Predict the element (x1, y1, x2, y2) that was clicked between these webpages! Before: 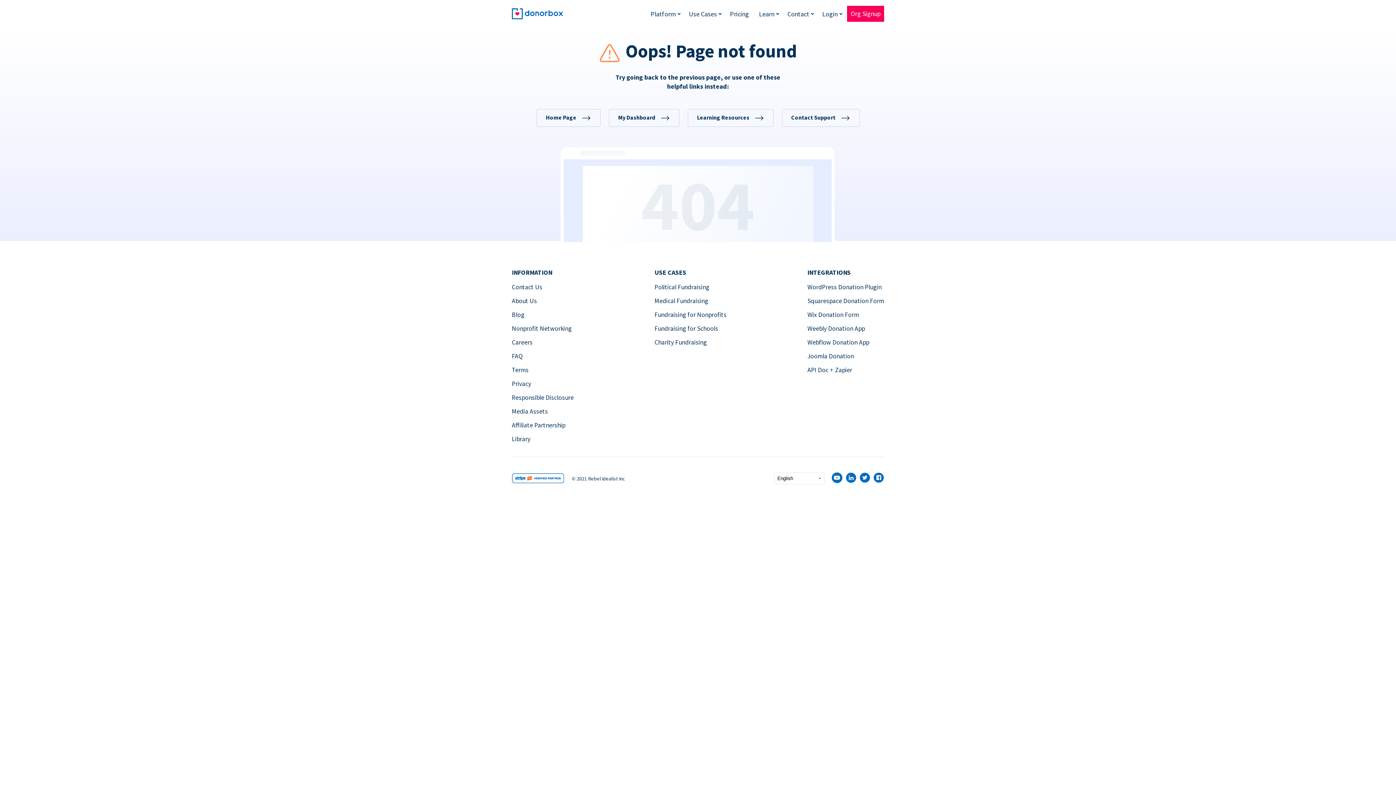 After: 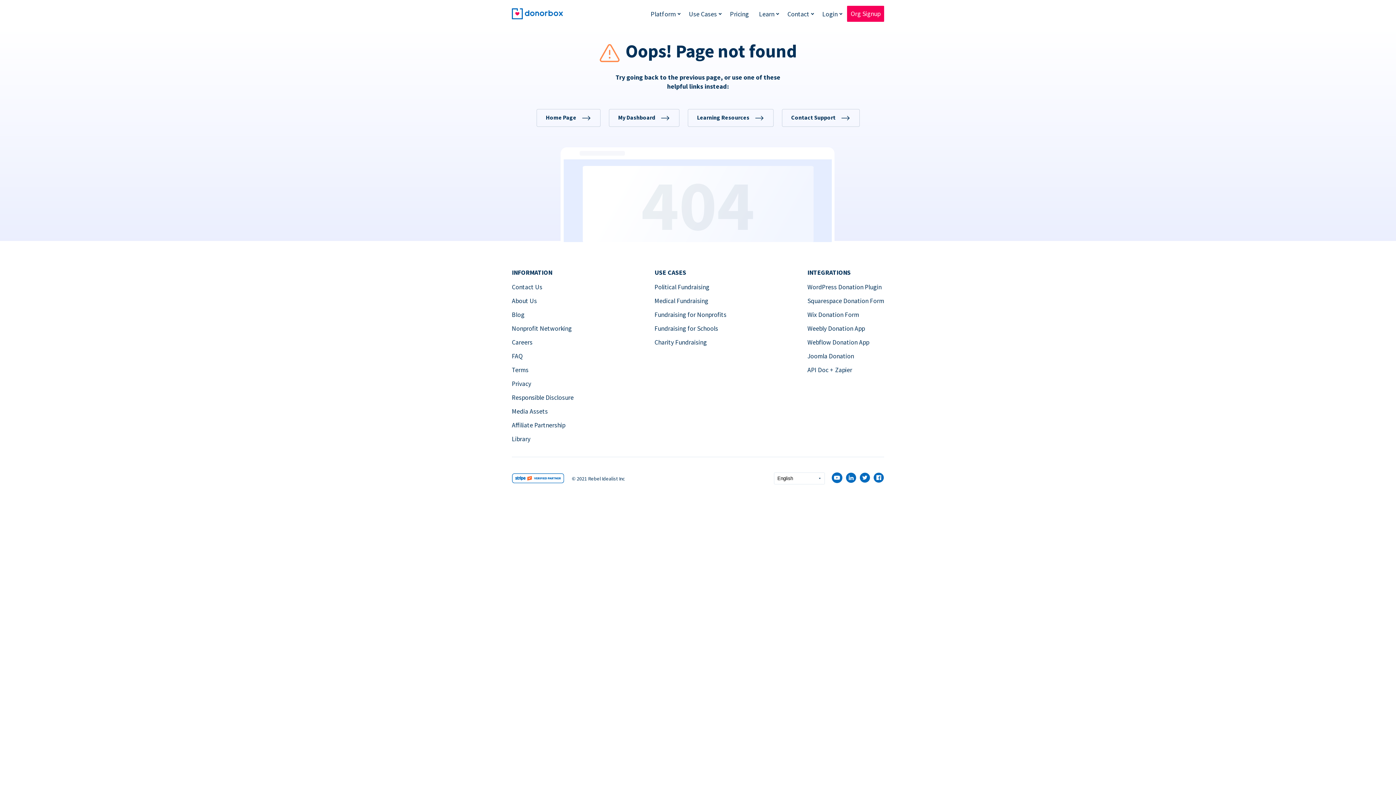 Action: bbox: (873, 477, 884, 485)